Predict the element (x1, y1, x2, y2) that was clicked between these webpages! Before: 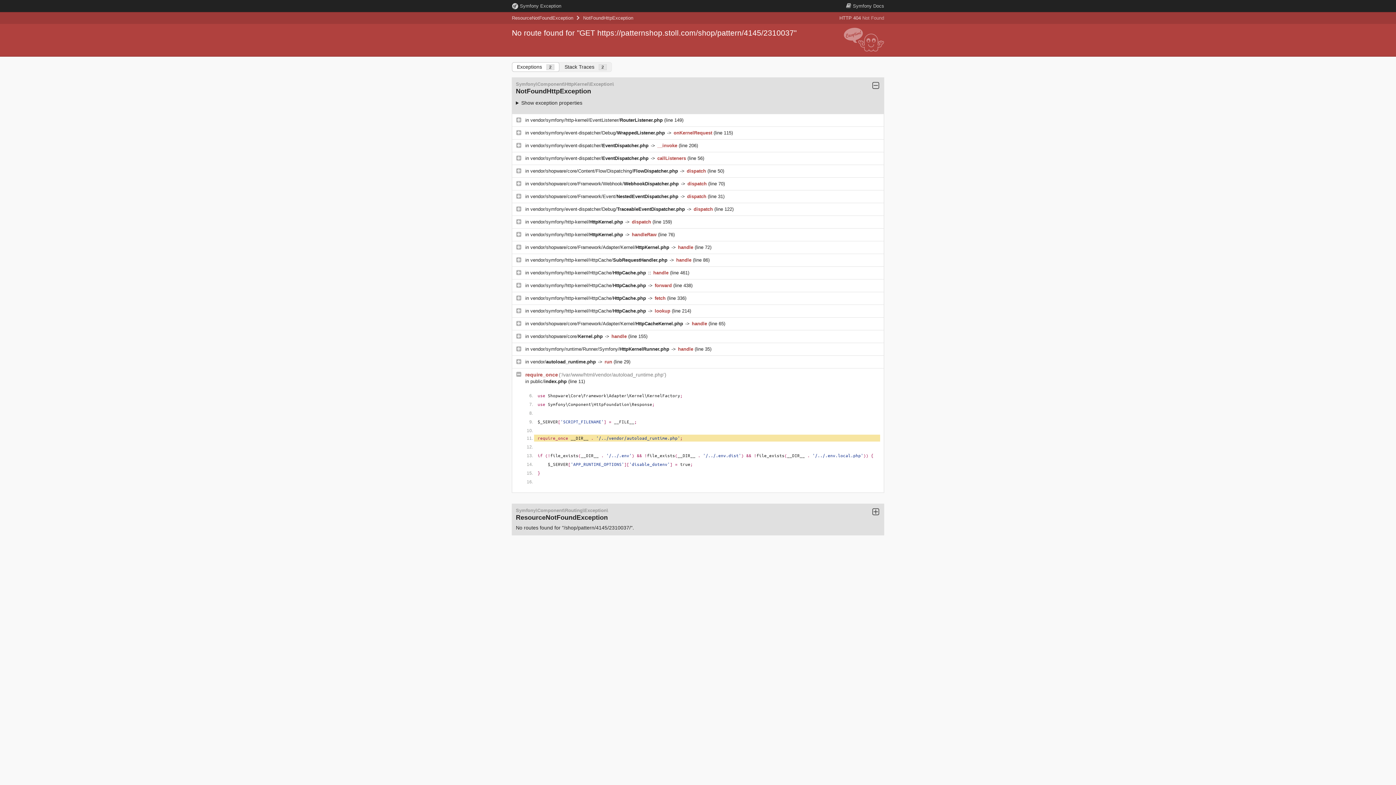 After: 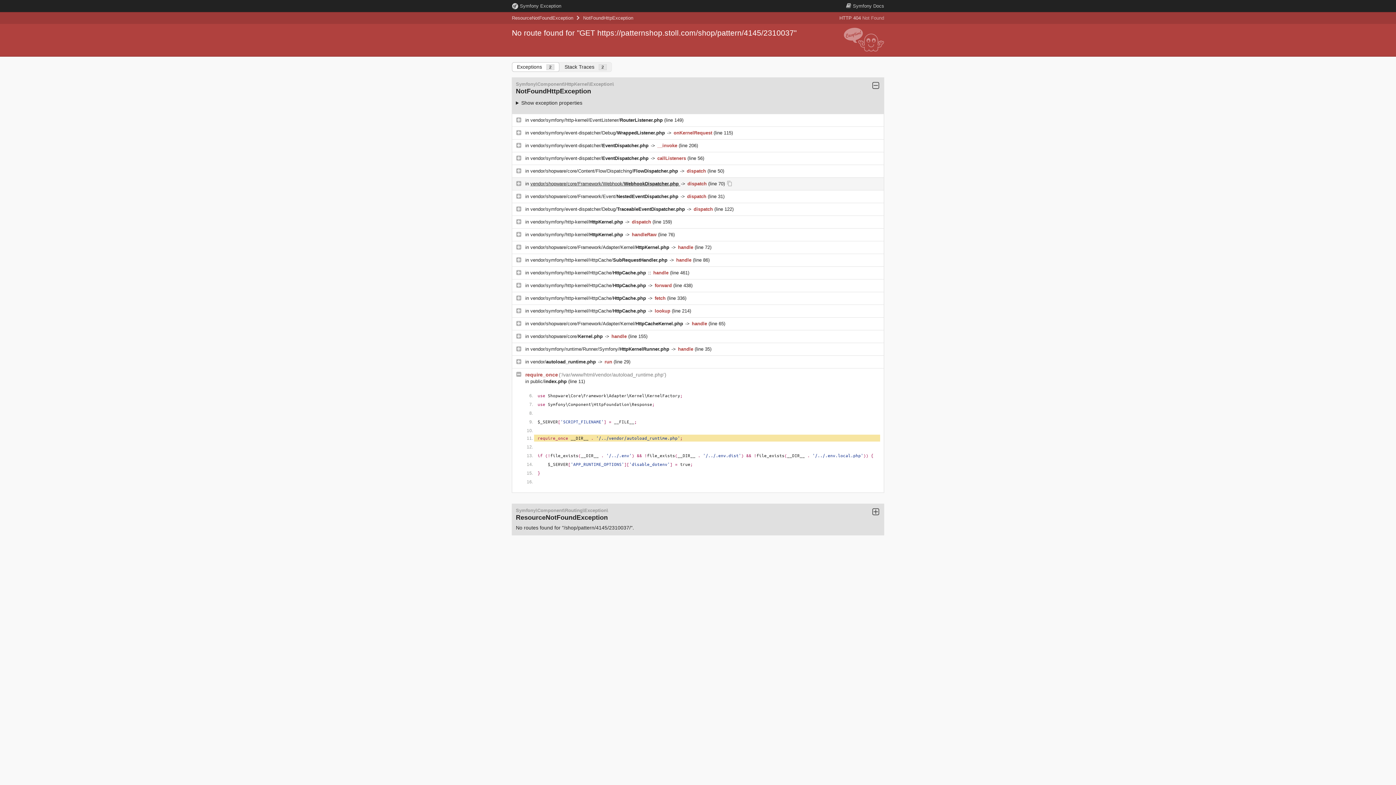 Action: bbox: (530, 181, 680, 186) label: vendor/shopware/core/Framework/Webhook/WebhookDispatcher.php 